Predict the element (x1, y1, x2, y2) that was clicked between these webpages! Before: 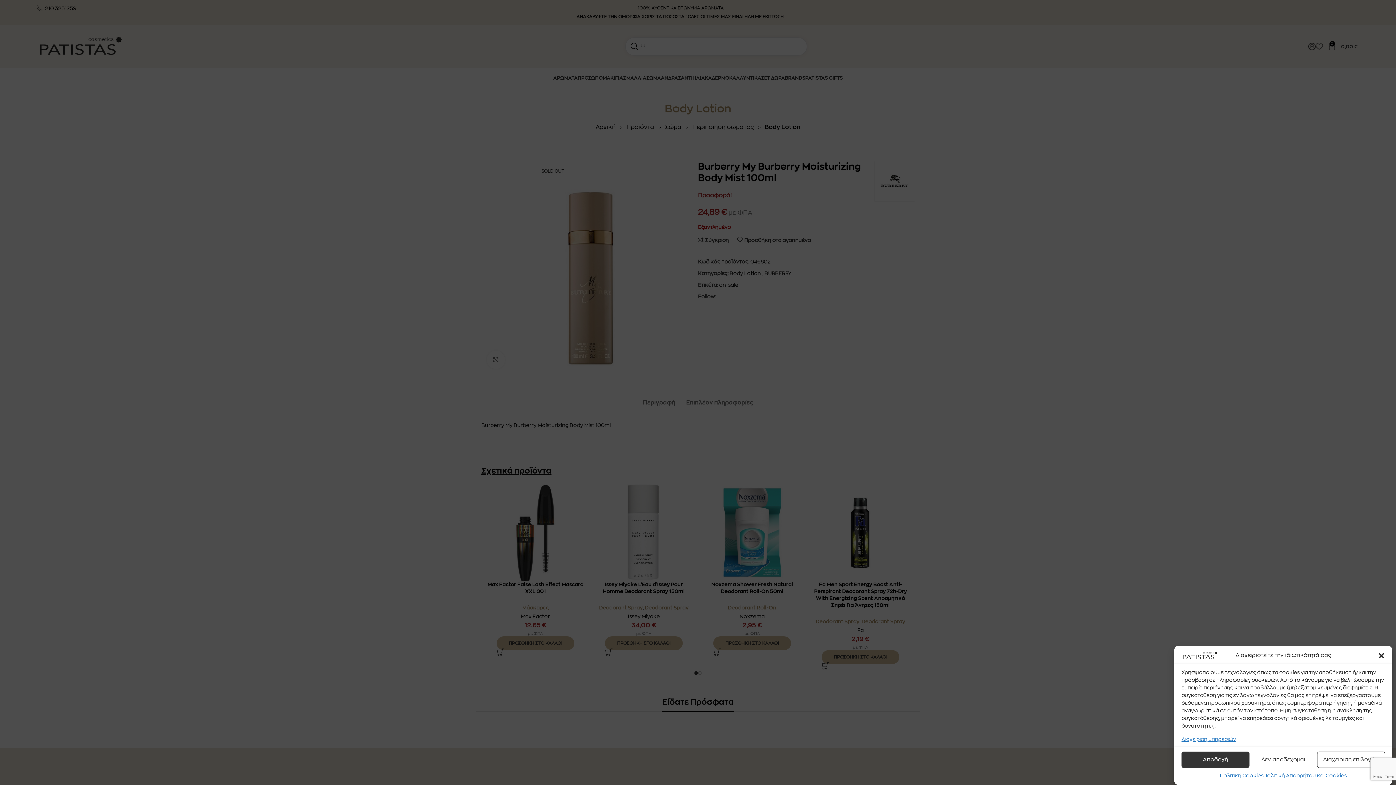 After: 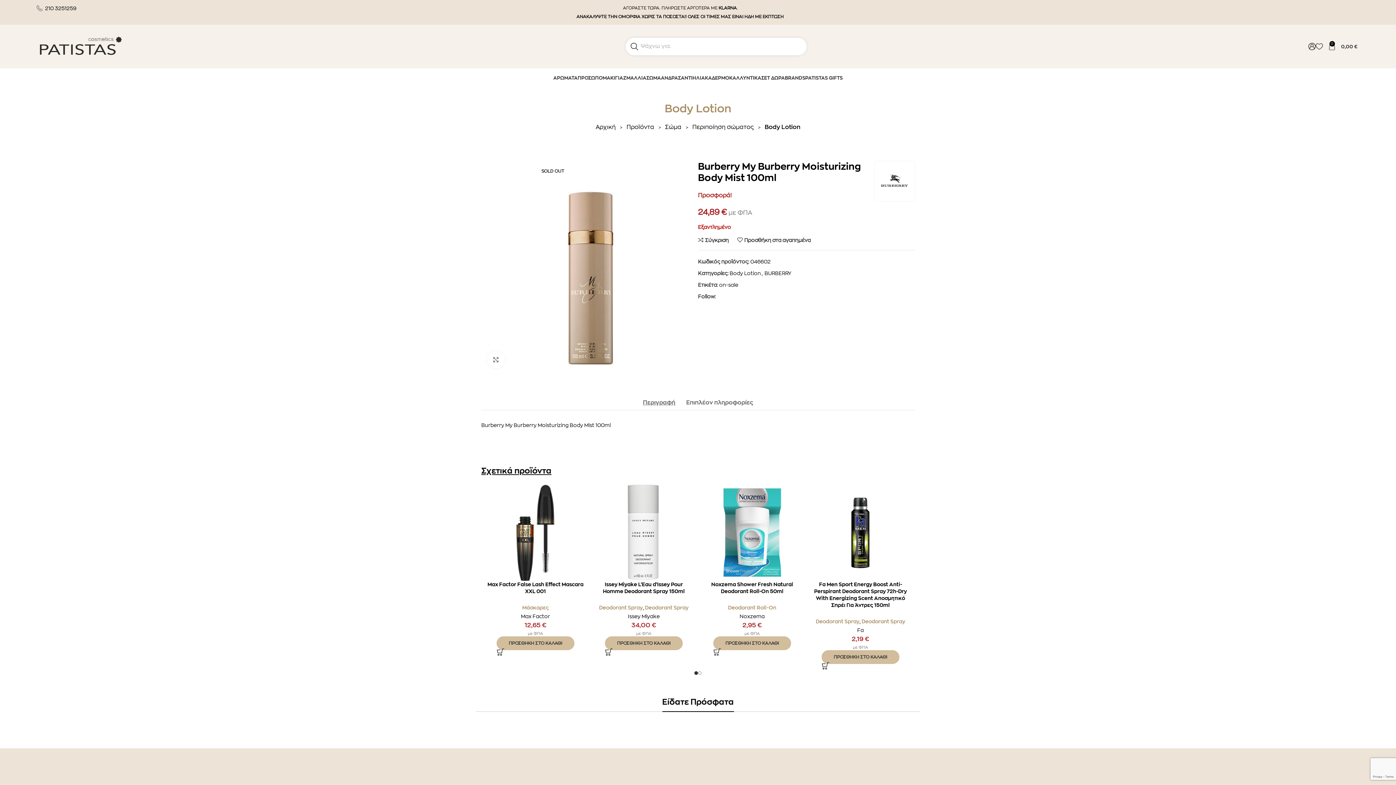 Action: label: Δεν αποδέχομαι bbox: (1249, 752, 1317, 768)